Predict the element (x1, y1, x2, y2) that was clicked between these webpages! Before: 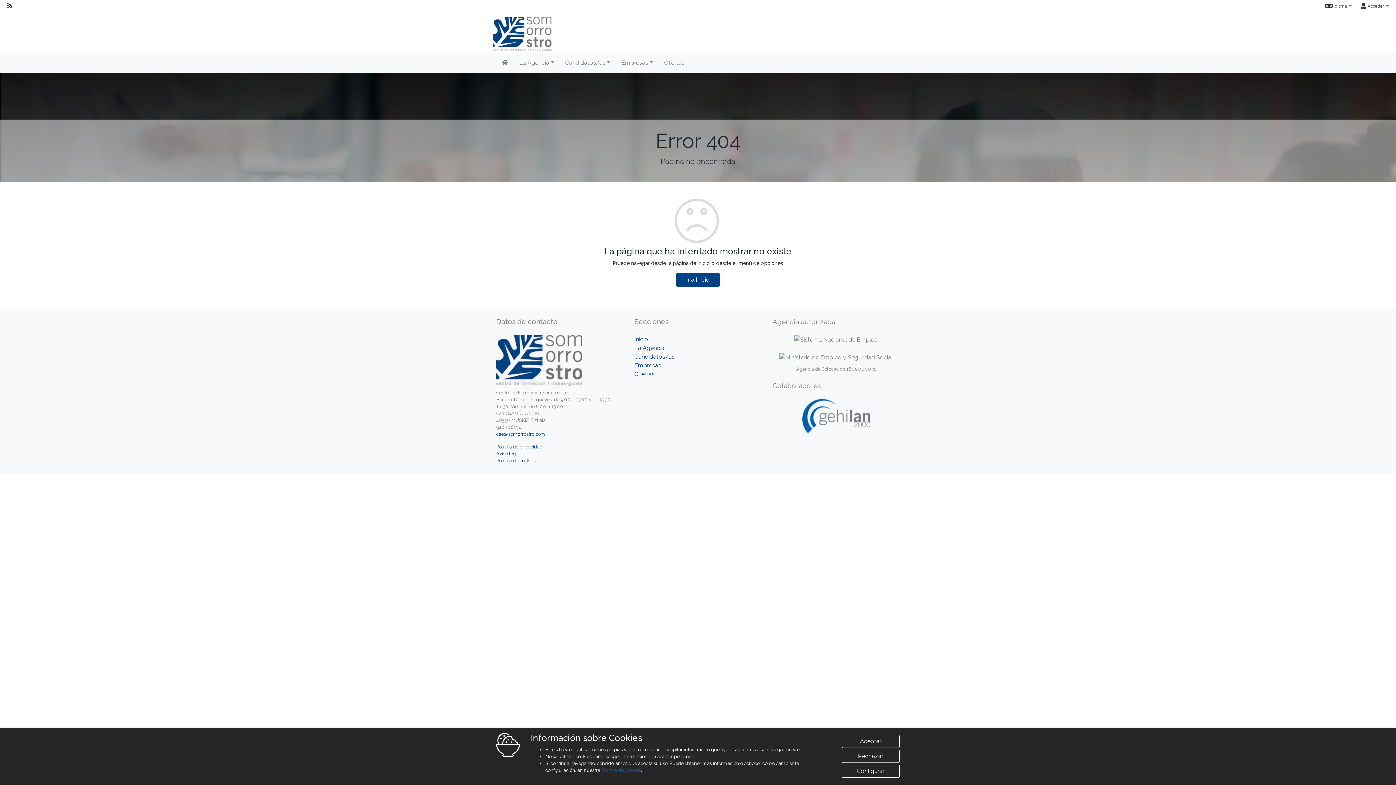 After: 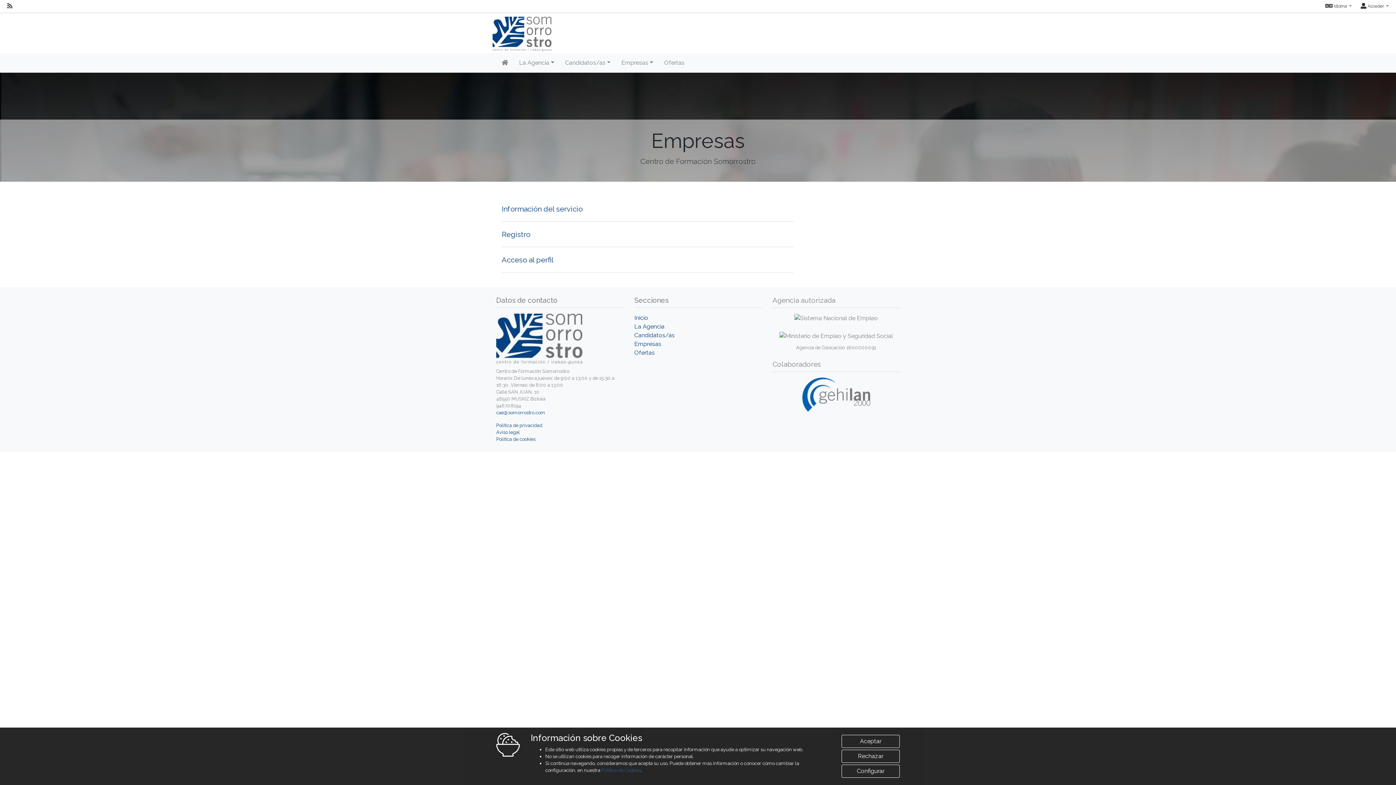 Action: bbox: (634, 362, 661, 369) label: Empresas